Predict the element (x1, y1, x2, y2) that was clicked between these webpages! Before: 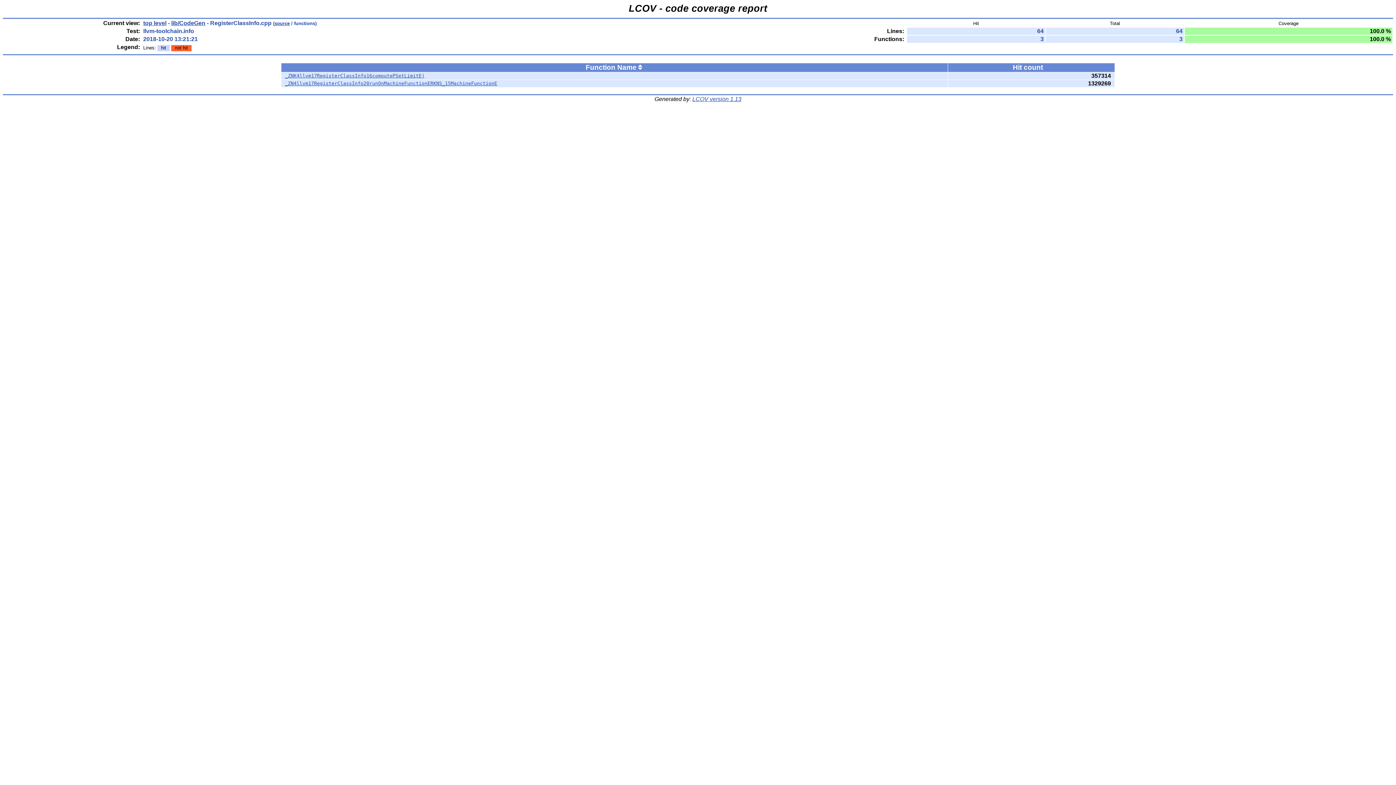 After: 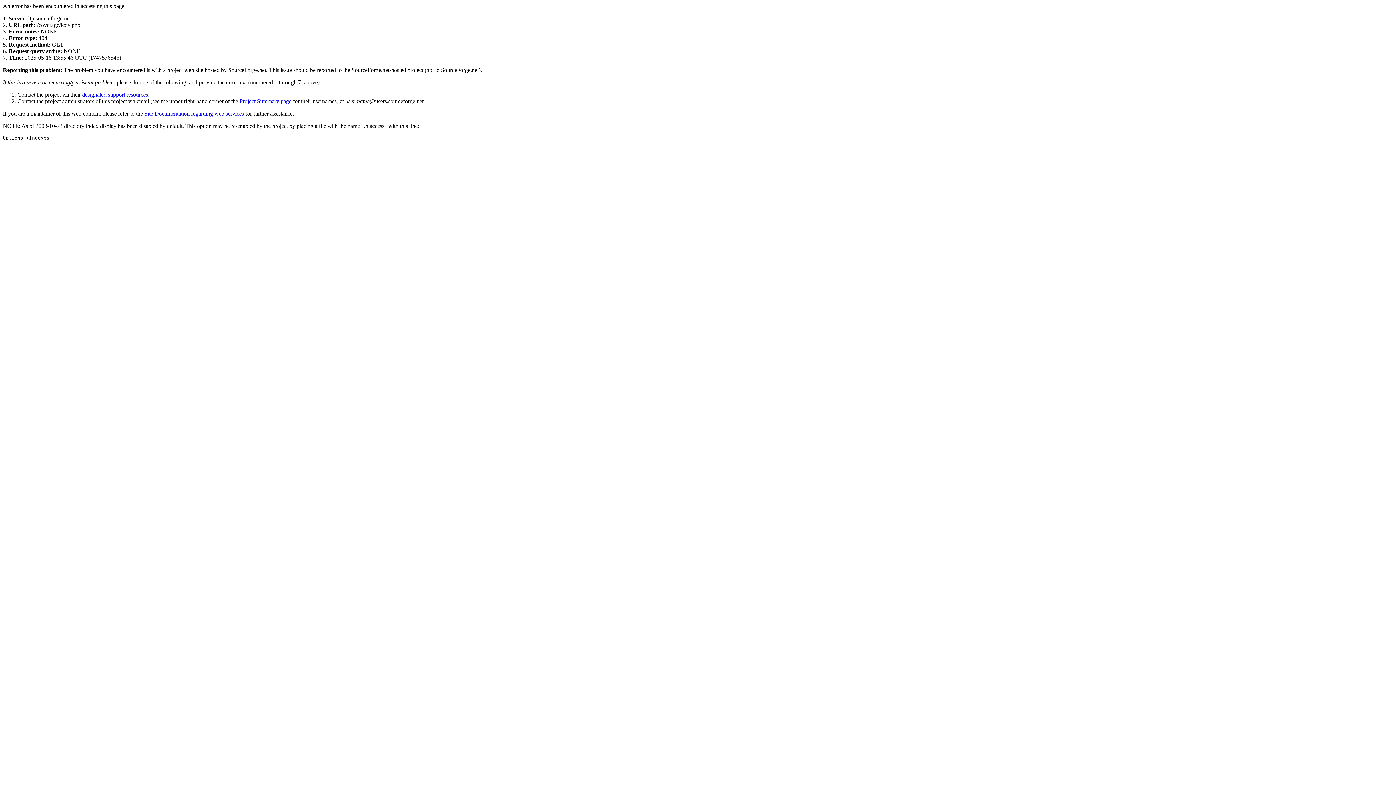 Action: bbox: (692, 96, 741, 102) label: LCOV version 1.13